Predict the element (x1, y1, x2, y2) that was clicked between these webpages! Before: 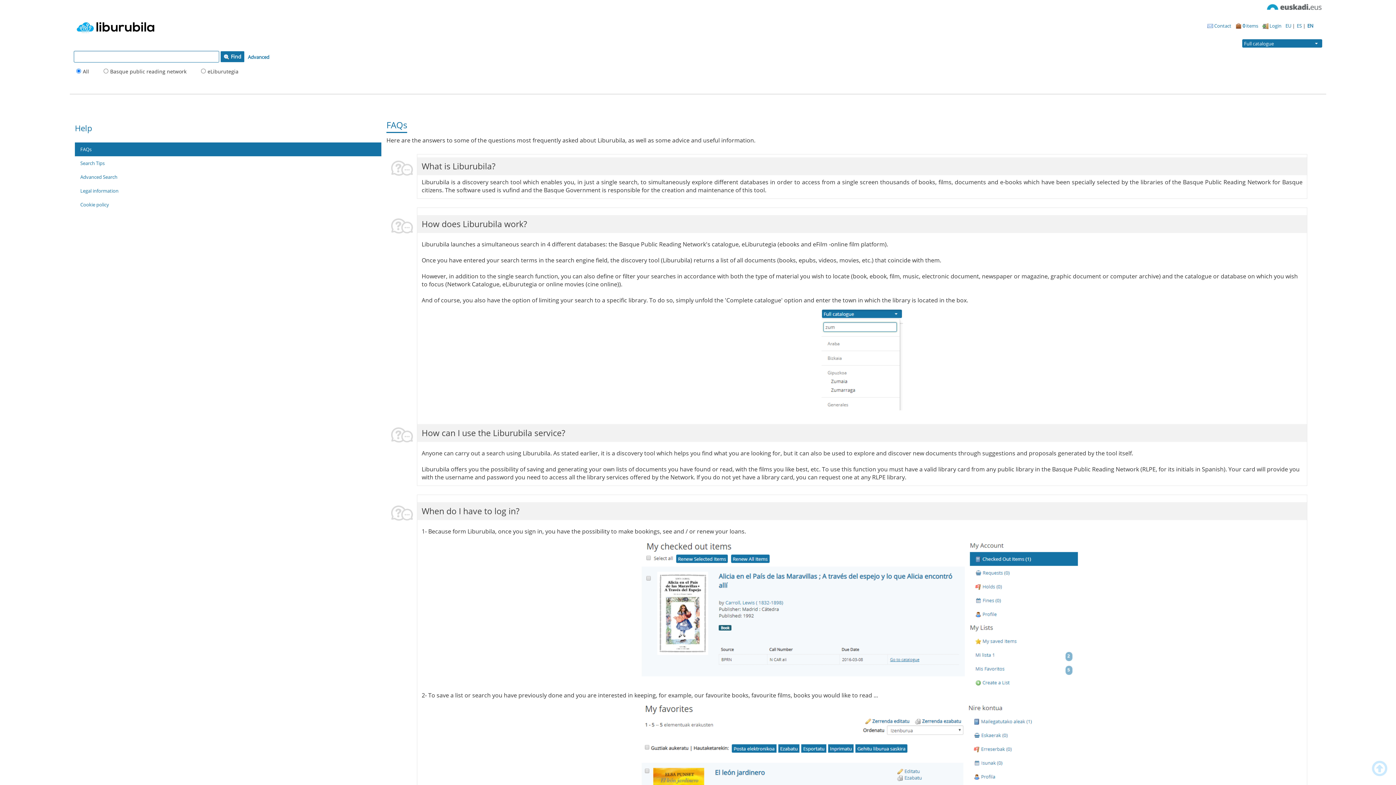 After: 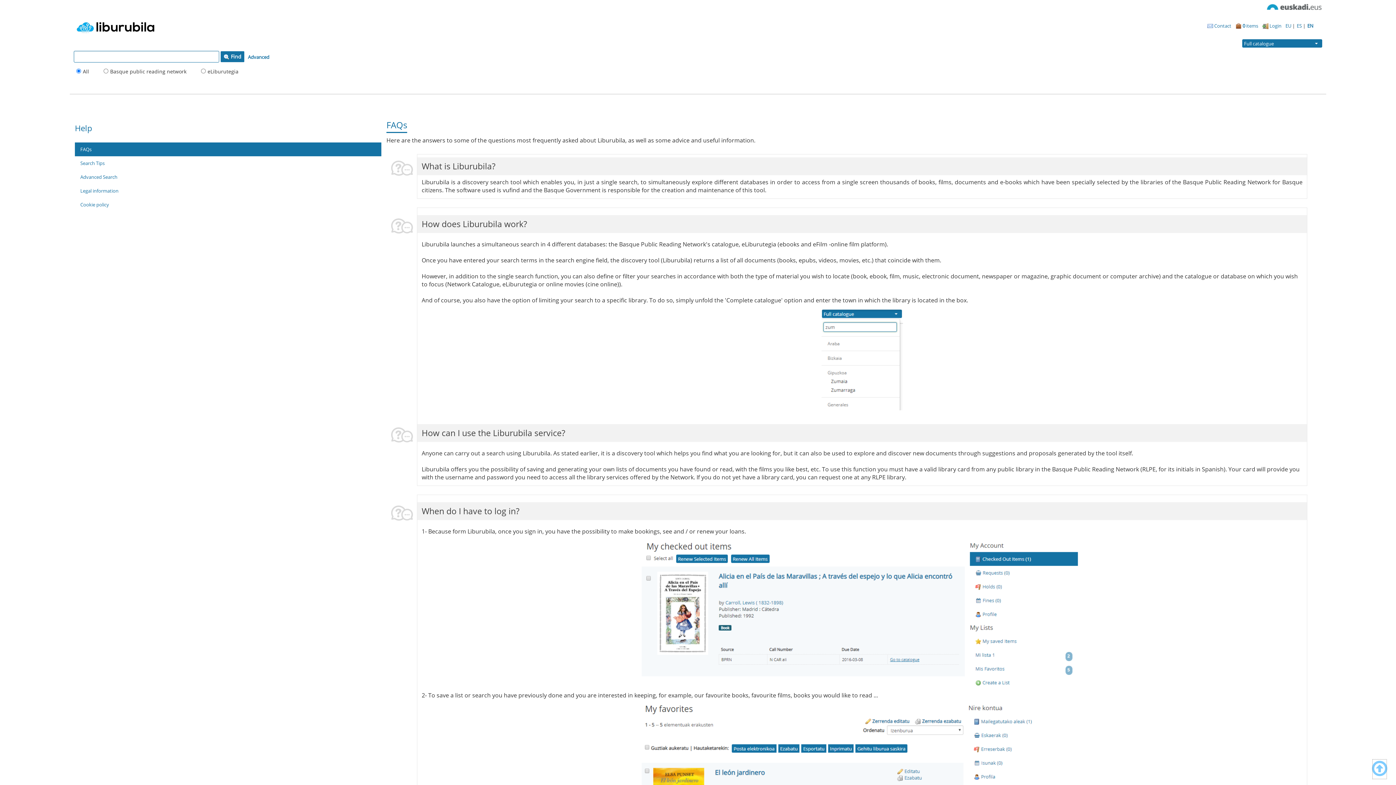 Action: bbox: (1372, 759, 1387, 780)